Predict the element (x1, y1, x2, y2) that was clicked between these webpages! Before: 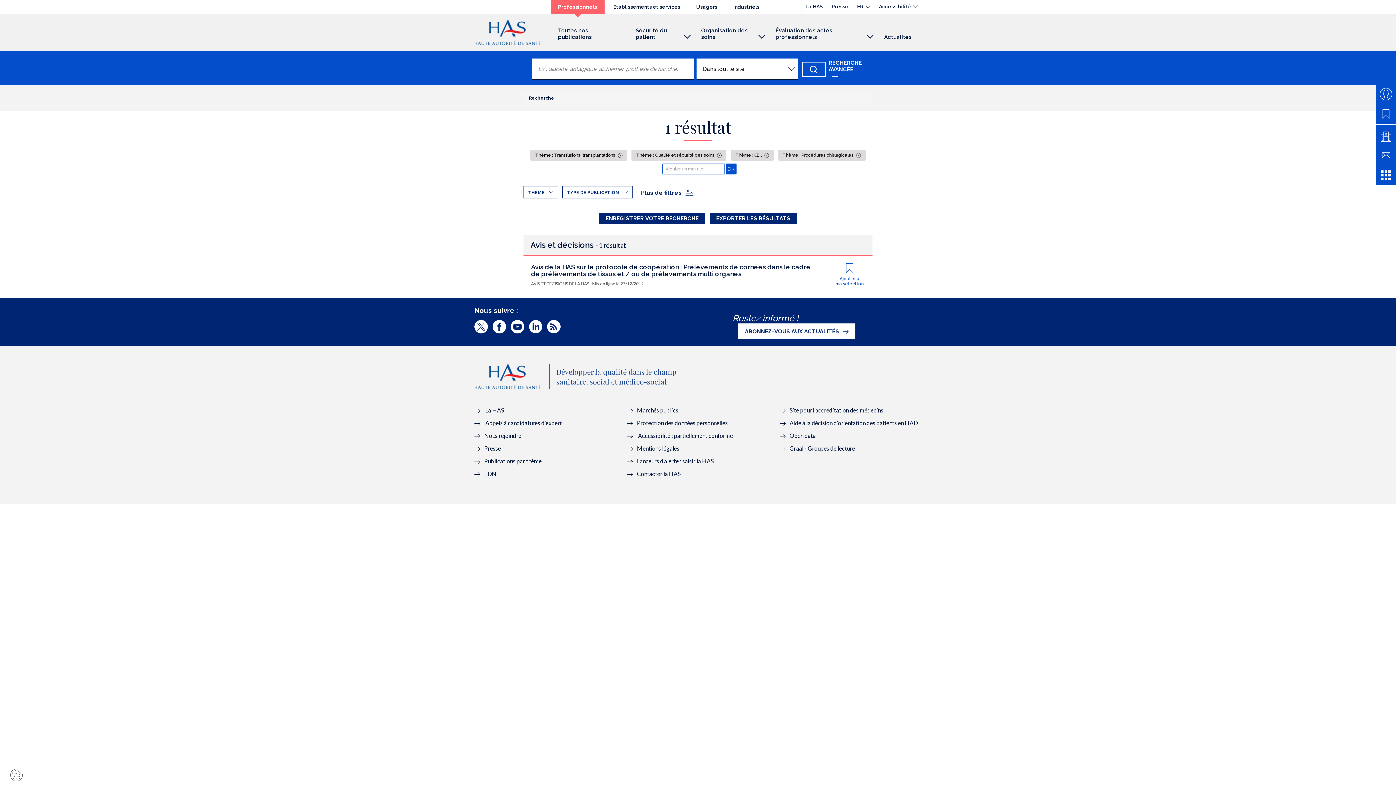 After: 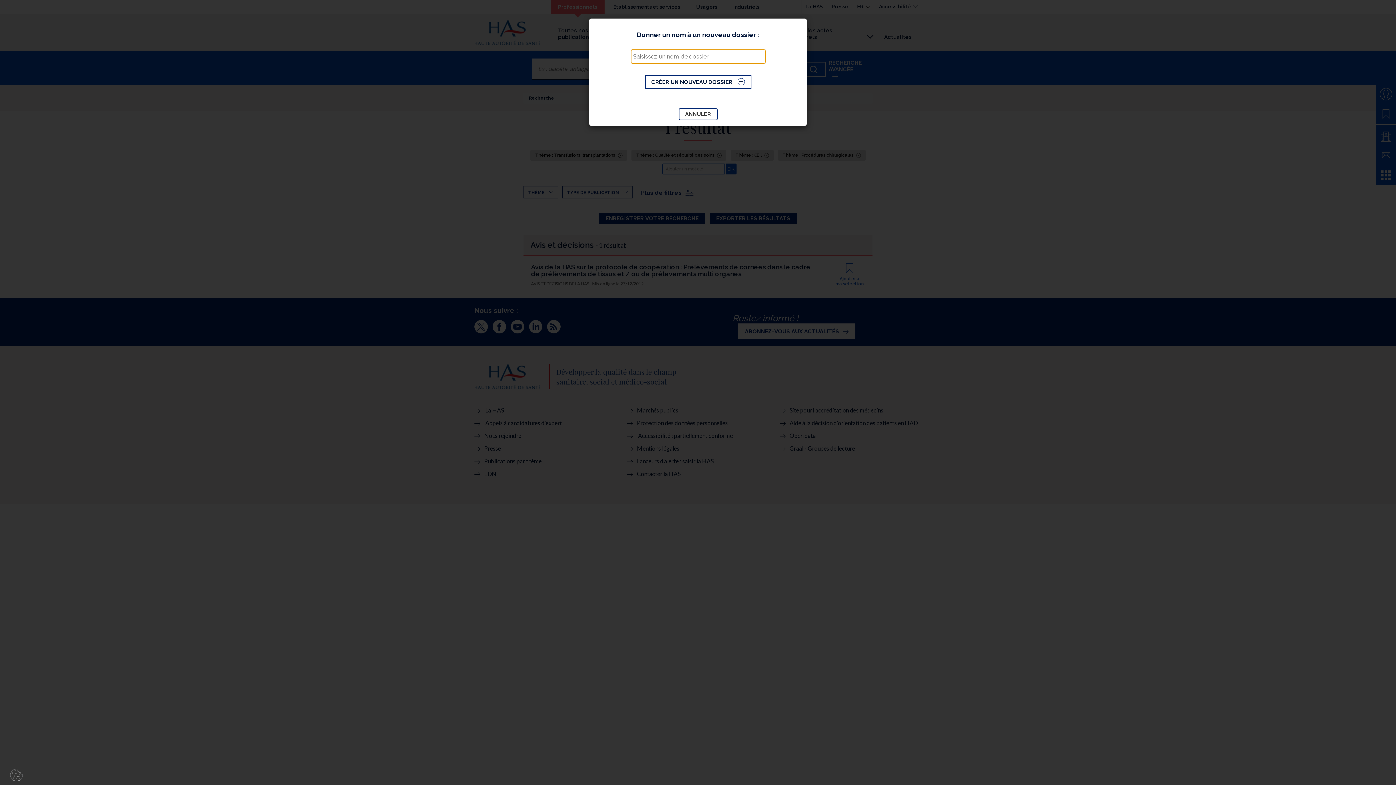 Action: bbox: (834, 263, 865, 286) label: Ajouter à
ma selection